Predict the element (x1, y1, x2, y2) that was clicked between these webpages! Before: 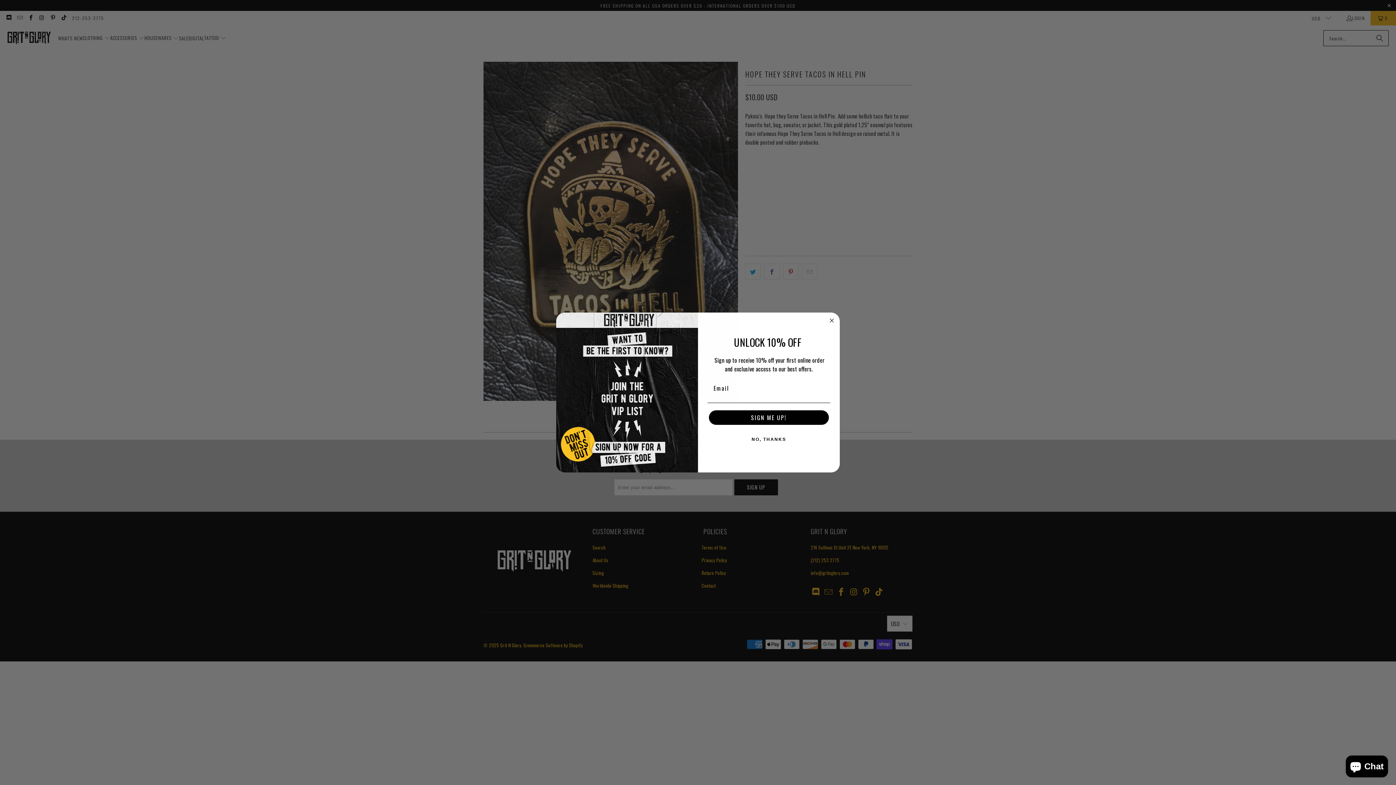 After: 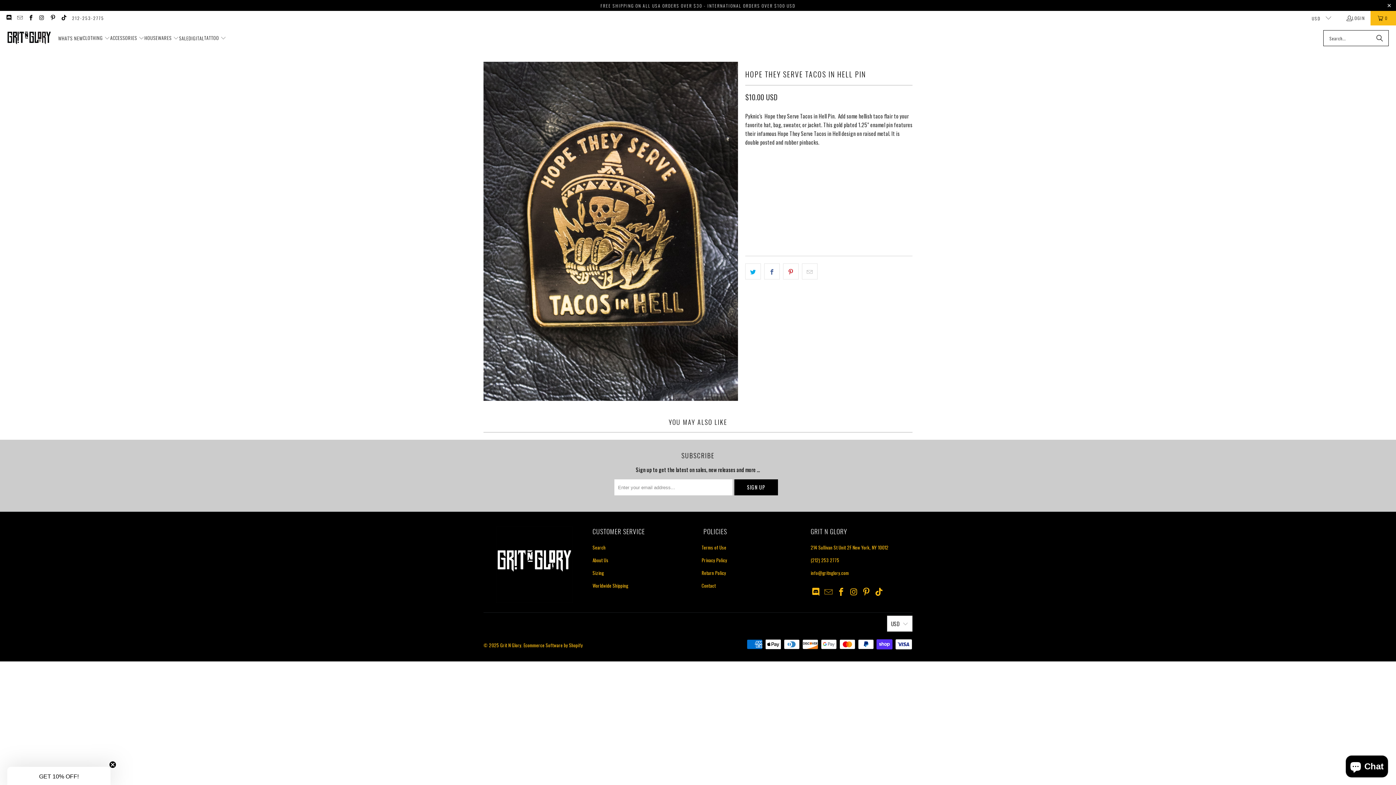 Action: bbox: (707, 432, 830, 446) label: NO, THANKS